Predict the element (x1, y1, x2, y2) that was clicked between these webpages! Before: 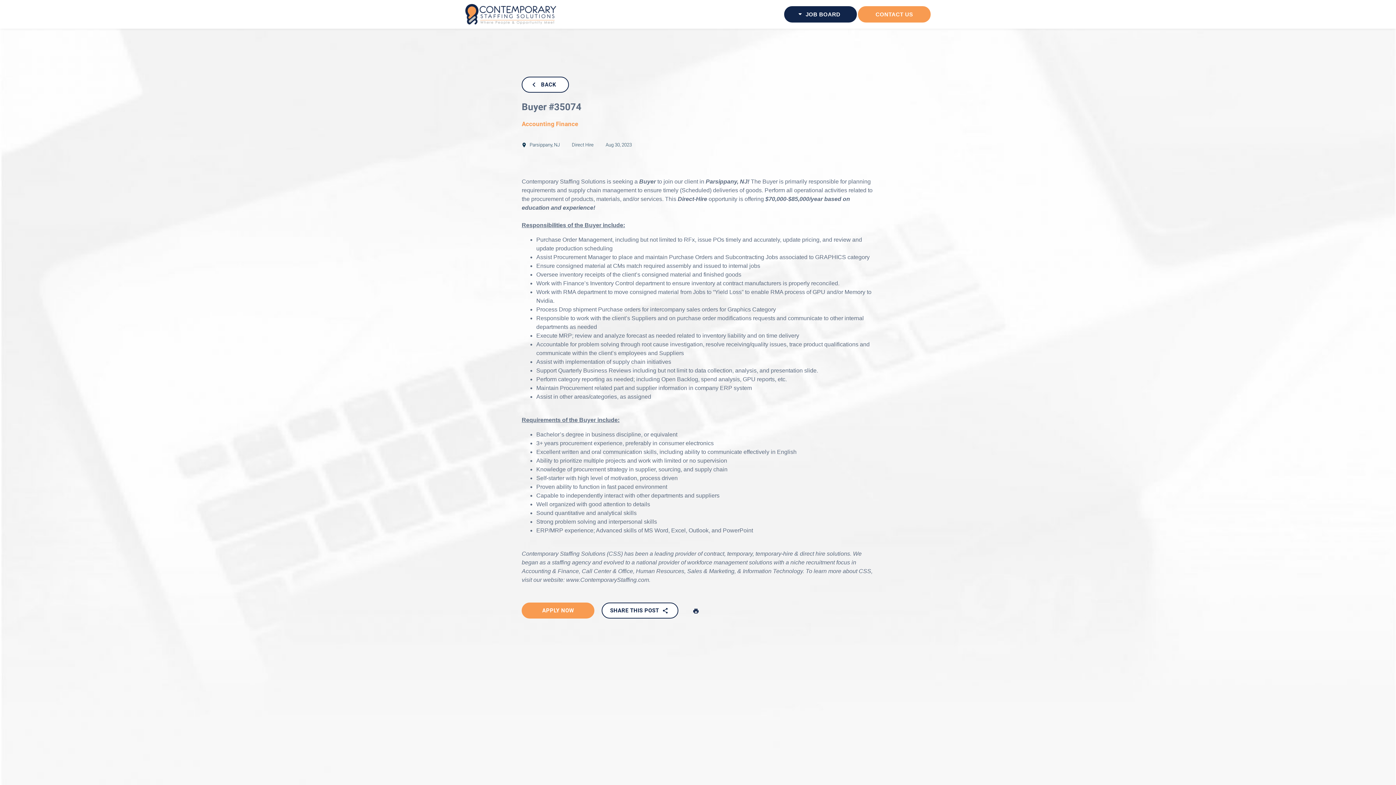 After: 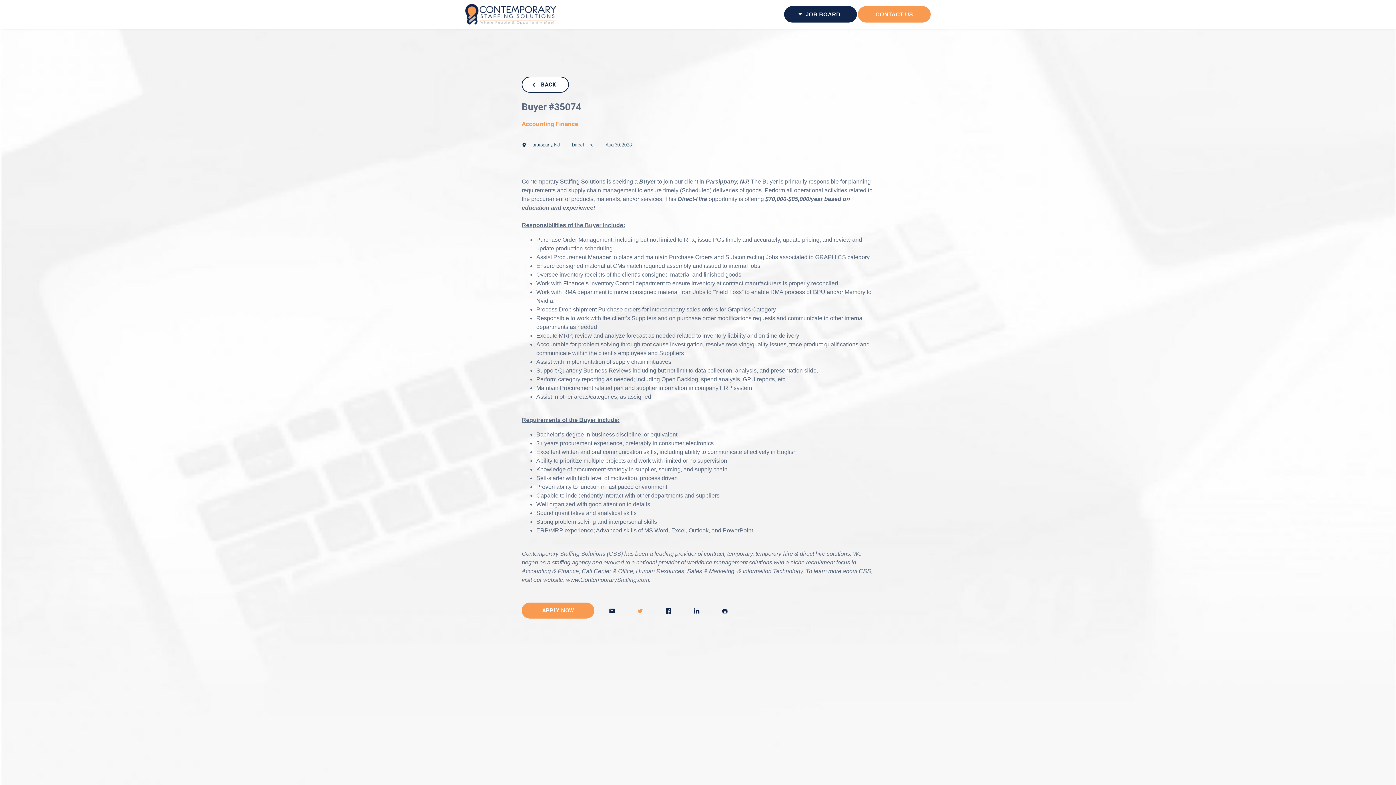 Action: label: SHARE THIS POST bbox: (601, 602, 678, 618)